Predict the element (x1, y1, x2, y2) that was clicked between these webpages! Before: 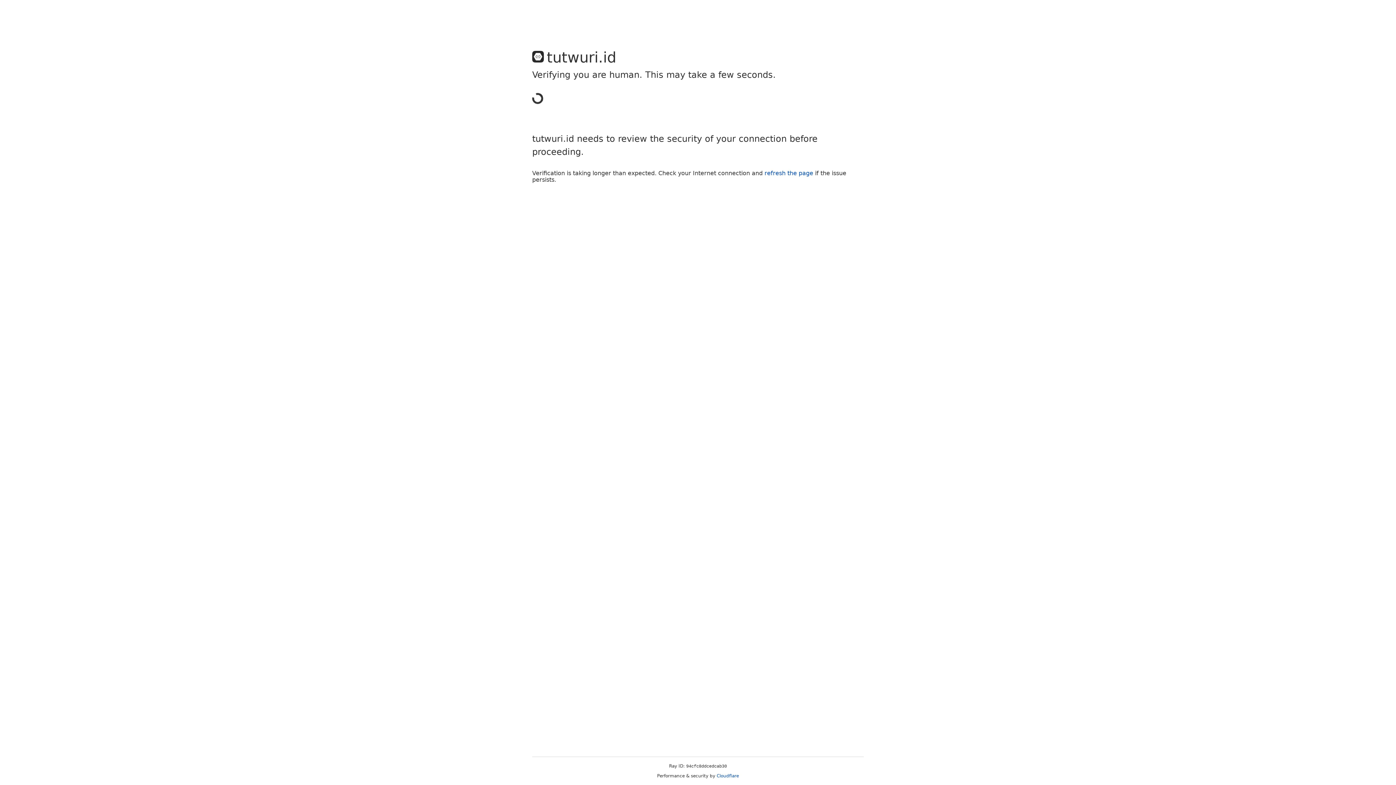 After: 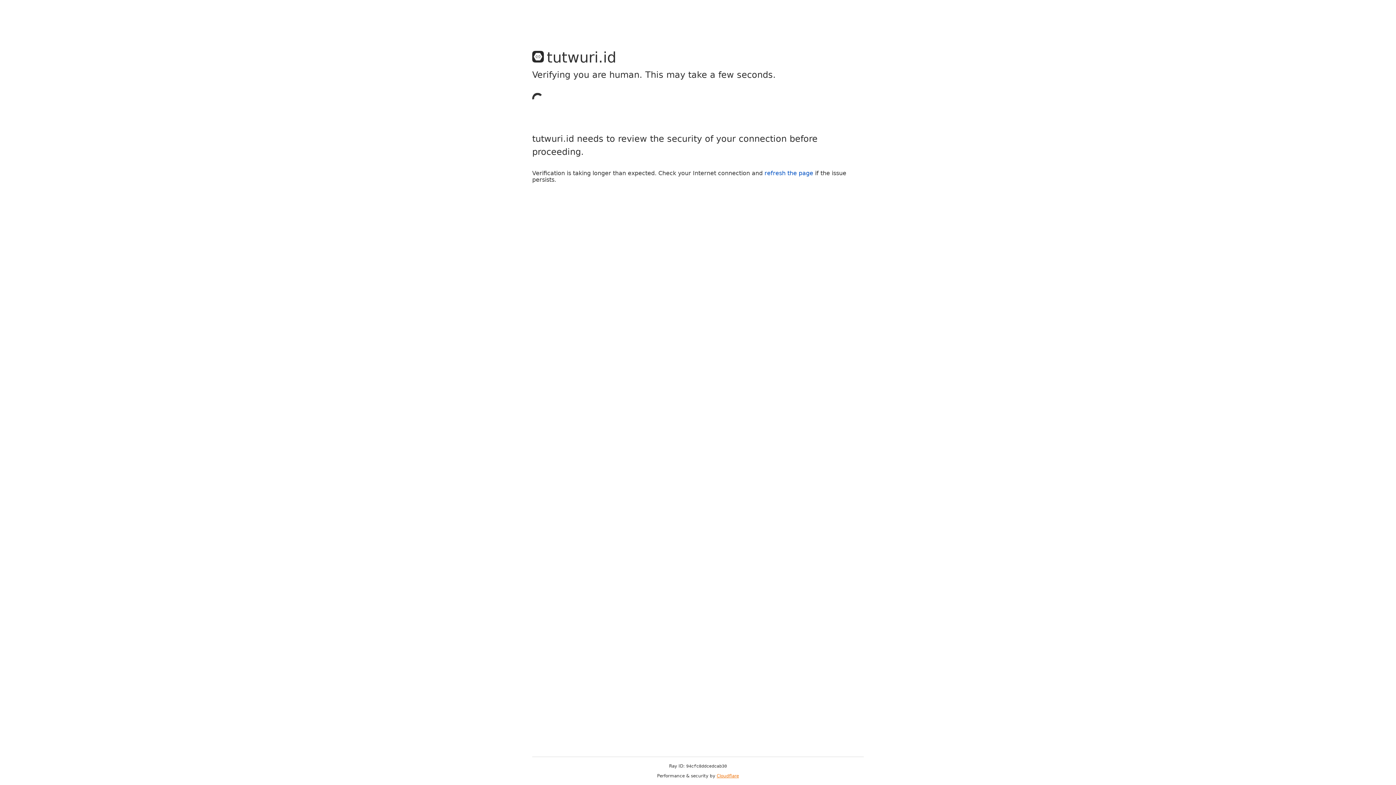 Action: label: Cloudflare bbox: (716, 773, 739, 778)